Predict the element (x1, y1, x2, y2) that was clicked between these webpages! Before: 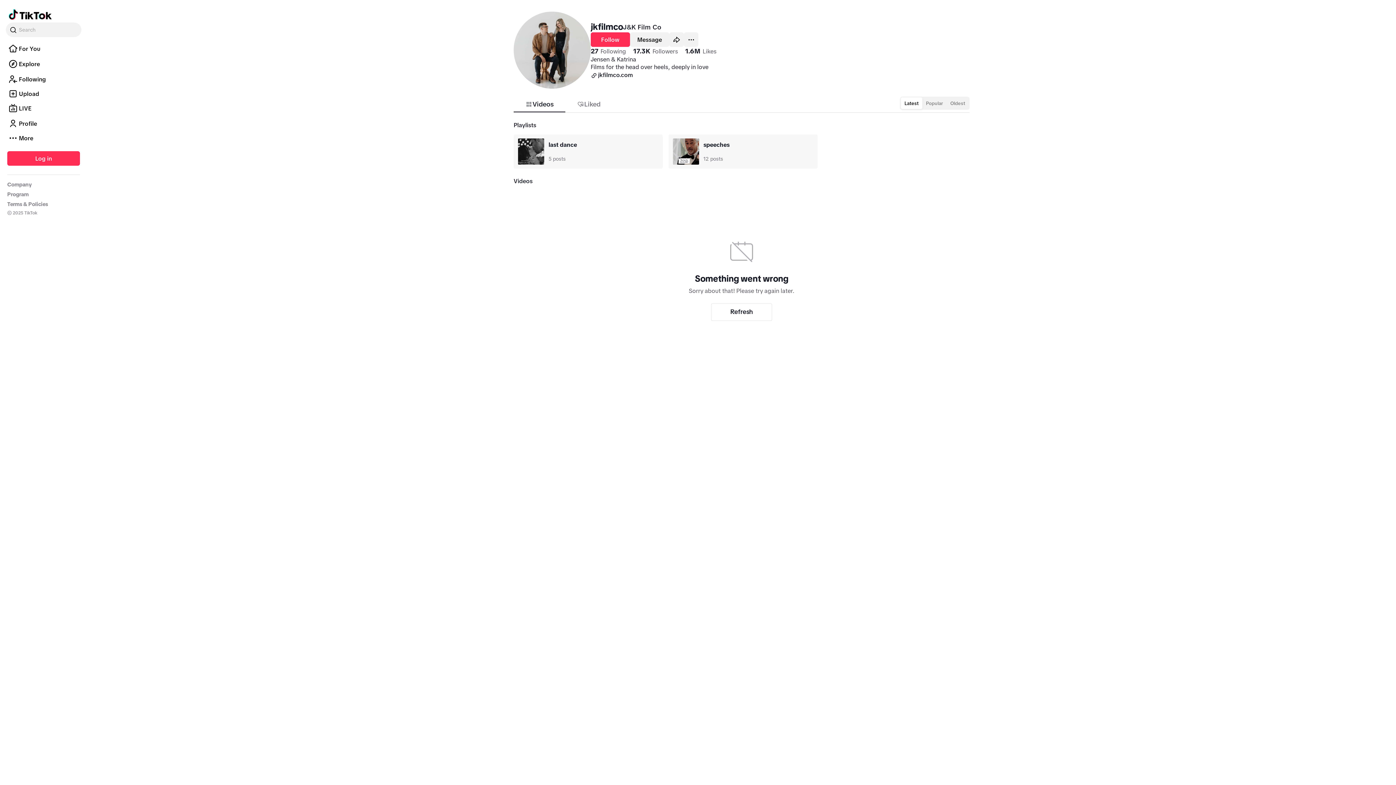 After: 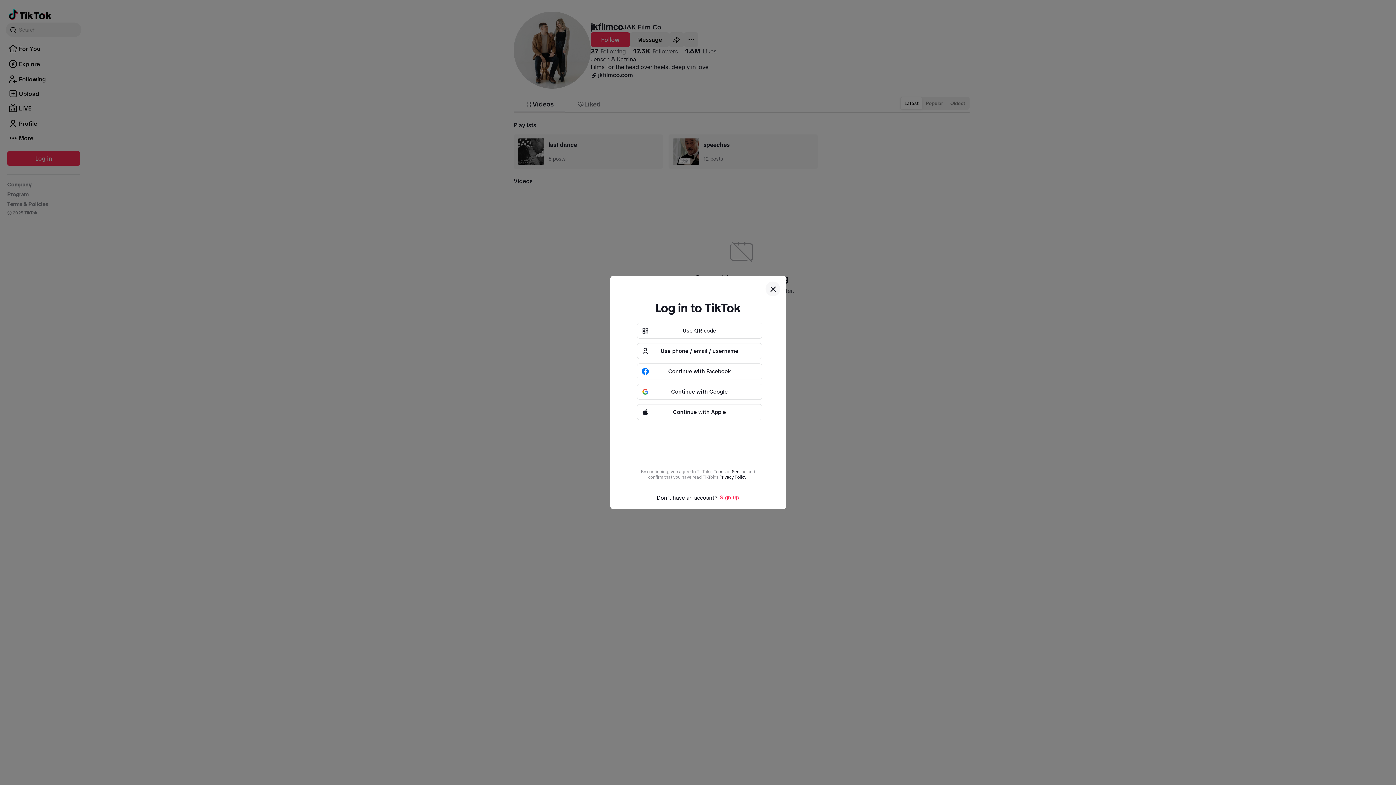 Action: bbox: (630, 32, 669, 46) label: Message